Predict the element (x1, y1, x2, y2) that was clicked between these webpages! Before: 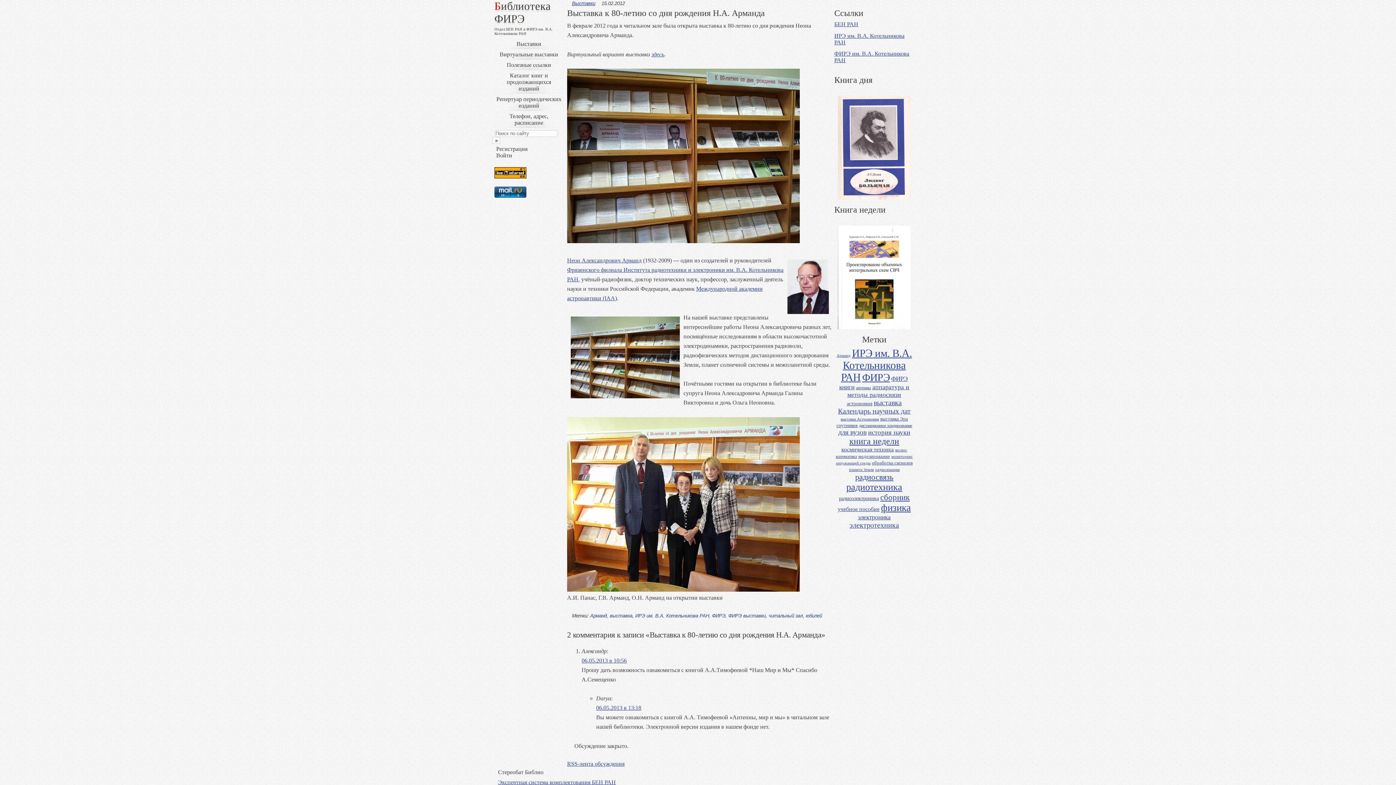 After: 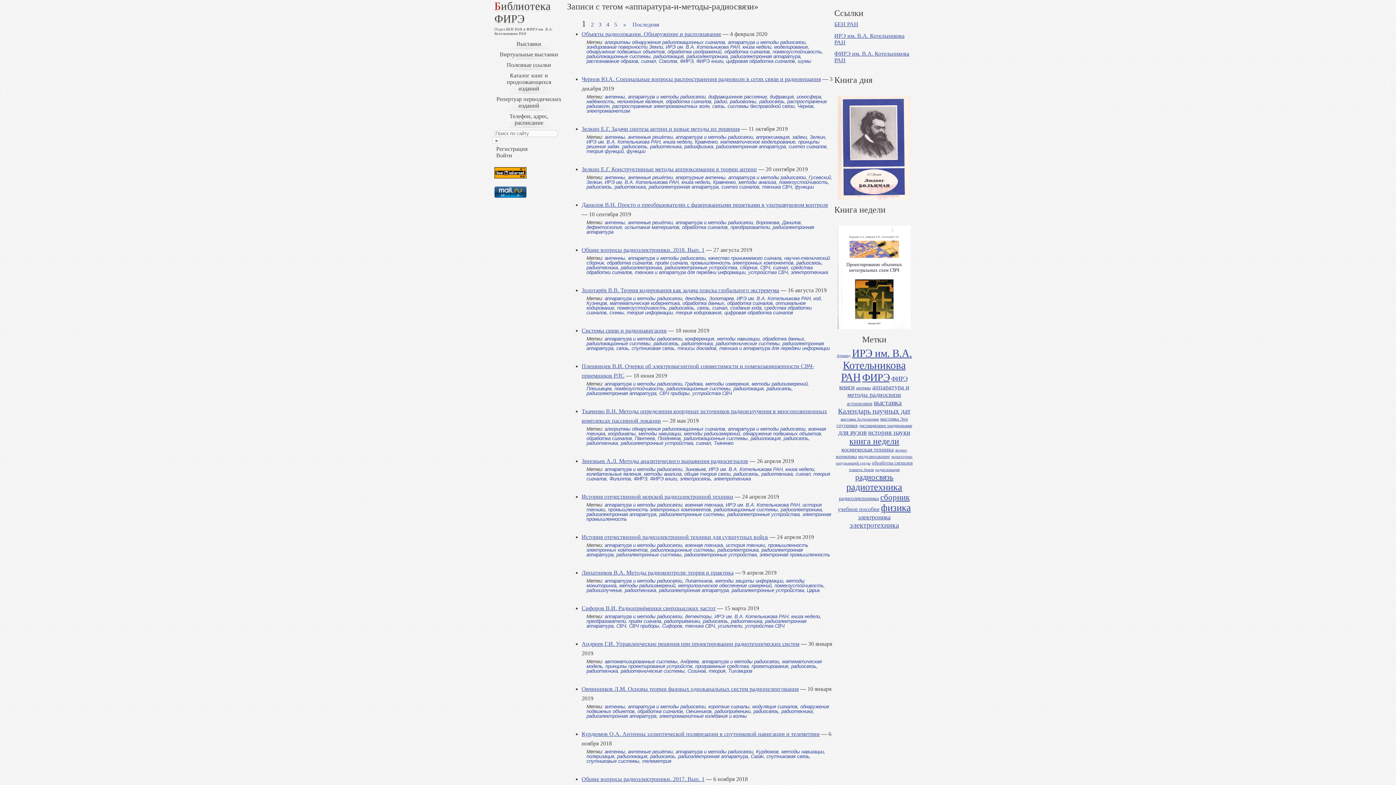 Action: label: аппаратура и методы радиосвязи bbox: (847, 383, 909, 398)